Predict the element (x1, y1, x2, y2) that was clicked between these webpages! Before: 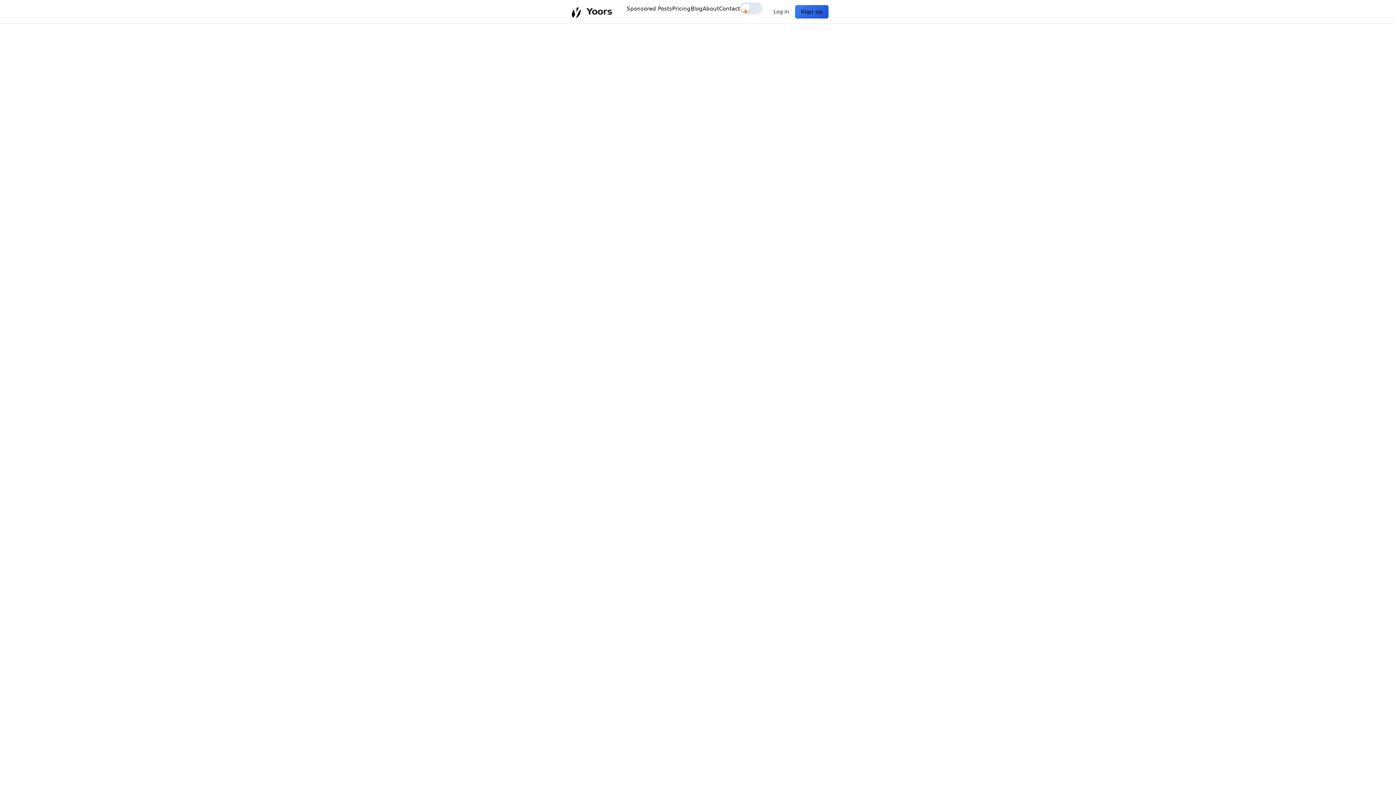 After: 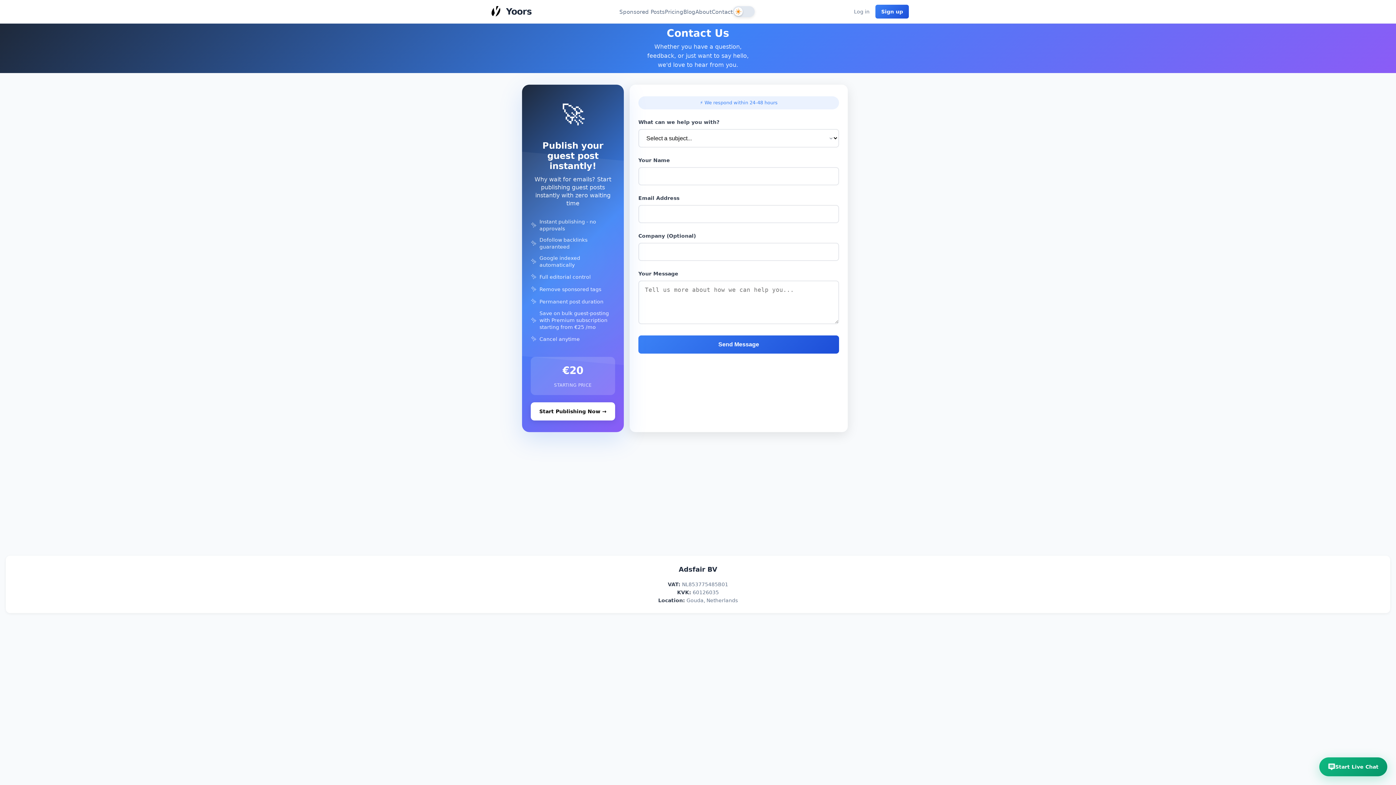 Action: label: Contact bbox: (719, 5, 740, 12)